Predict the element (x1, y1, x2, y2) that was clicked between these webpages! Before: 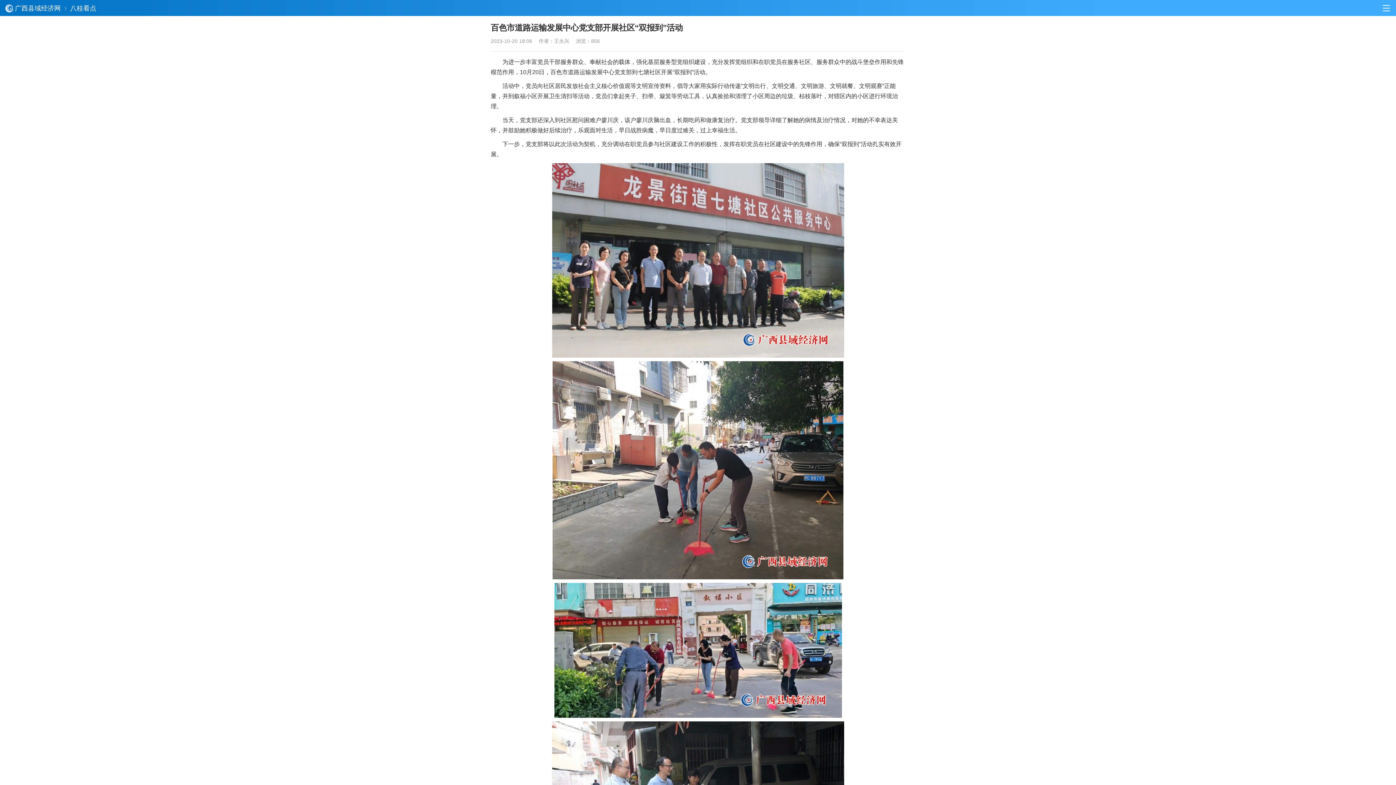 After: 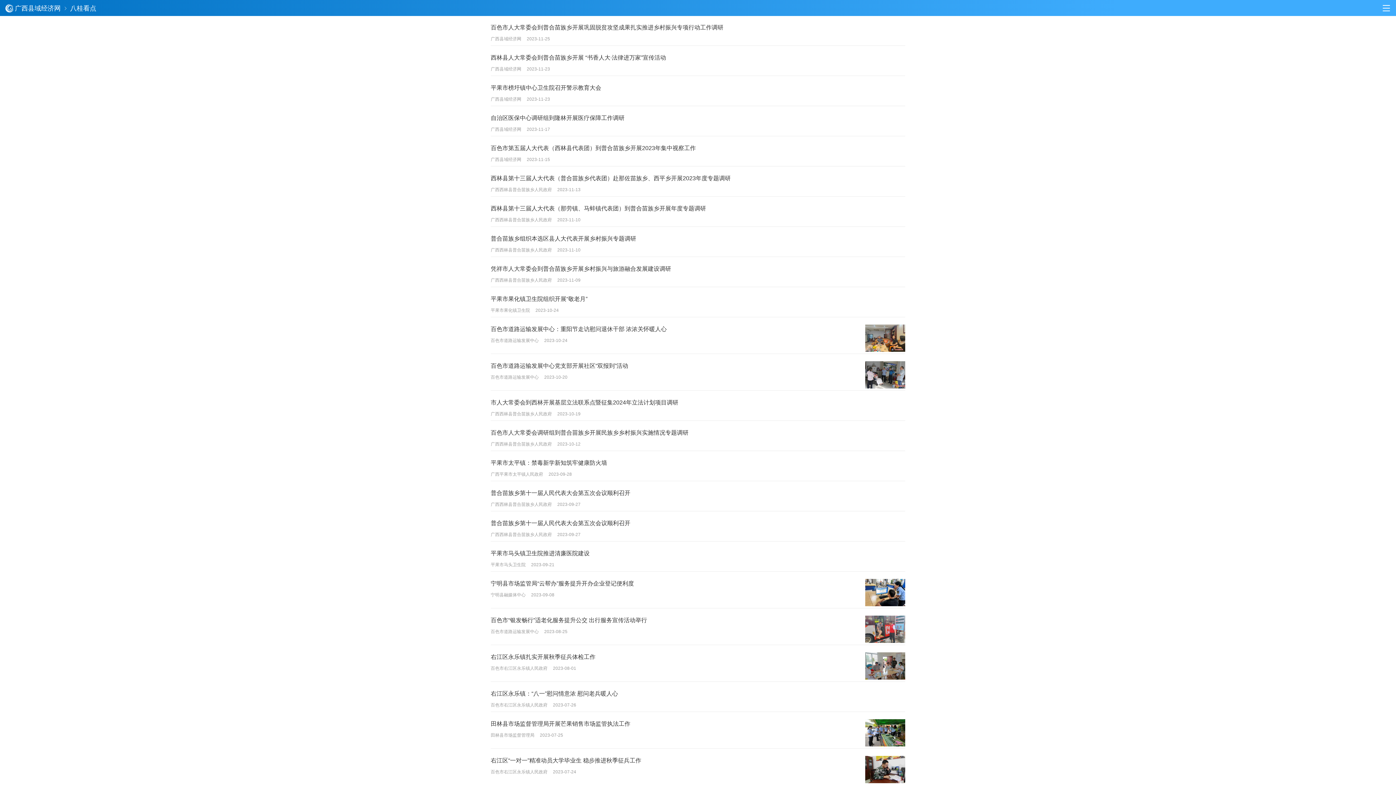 Action: bbox: (70, 4, 96, 12) label: 八桂看点